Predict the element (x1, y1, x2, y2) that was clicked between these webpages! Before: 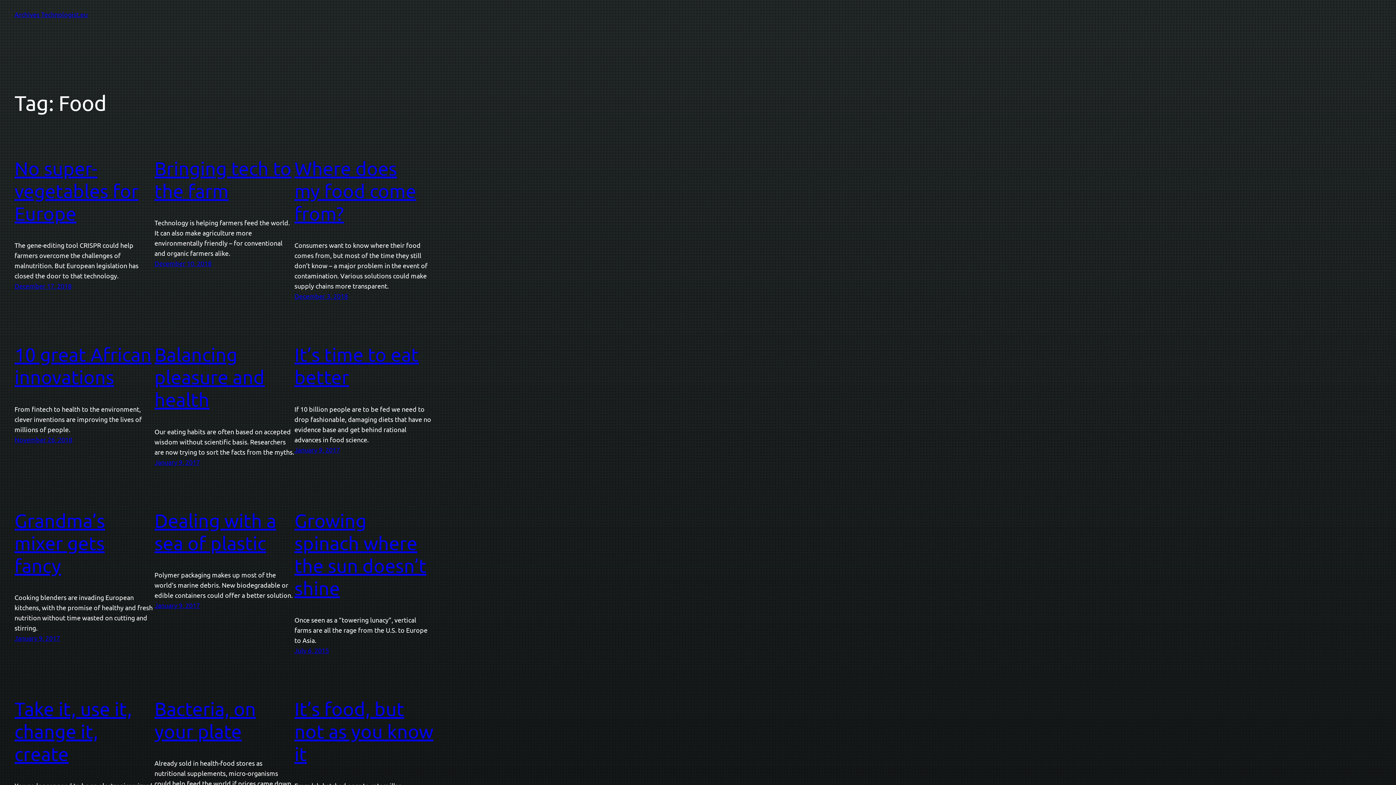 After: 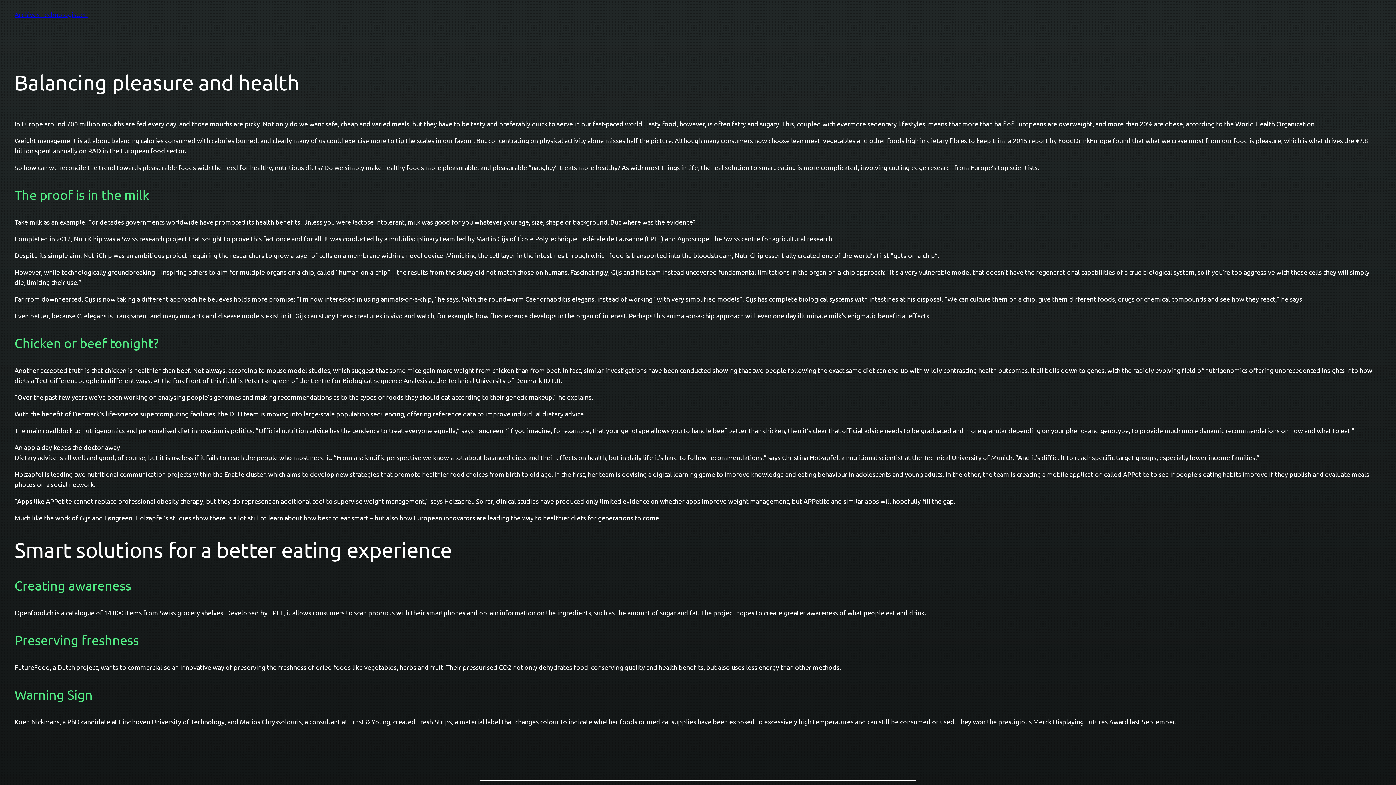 Action: bbox: (154, 458, 200, 466) label: January 9, 2017